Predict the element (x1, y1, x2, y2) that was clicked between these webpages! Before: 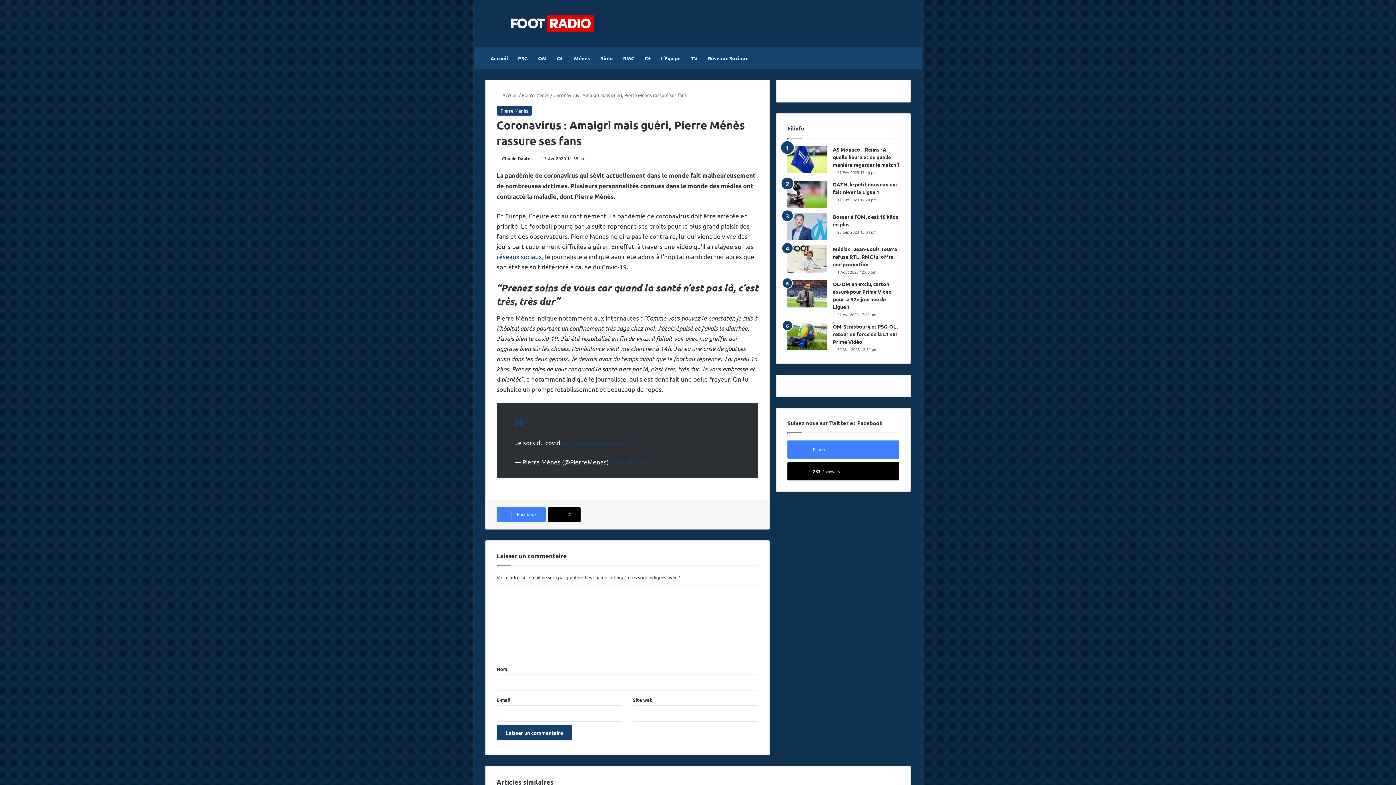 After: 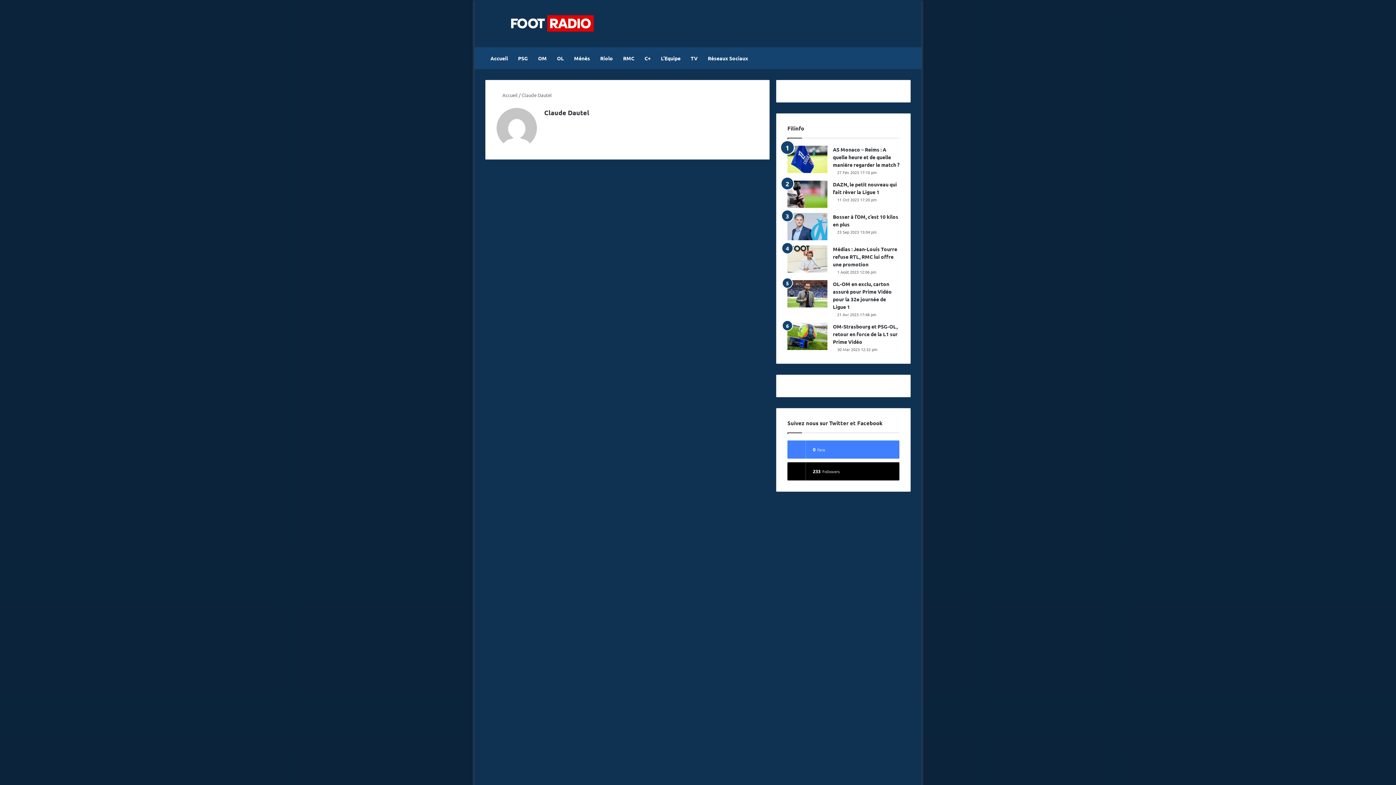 Action: bbox: (496, 155, 532, 161) label: Claude Dautel